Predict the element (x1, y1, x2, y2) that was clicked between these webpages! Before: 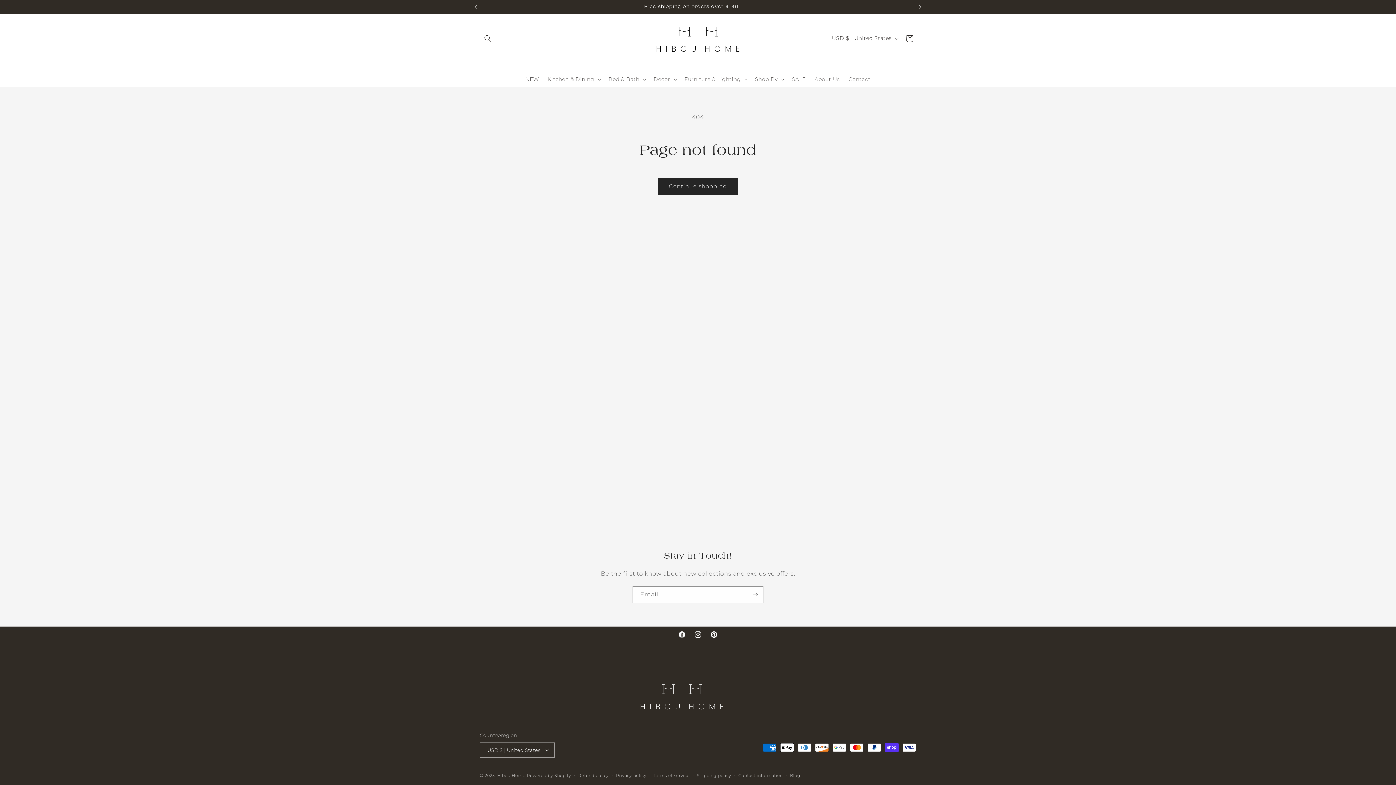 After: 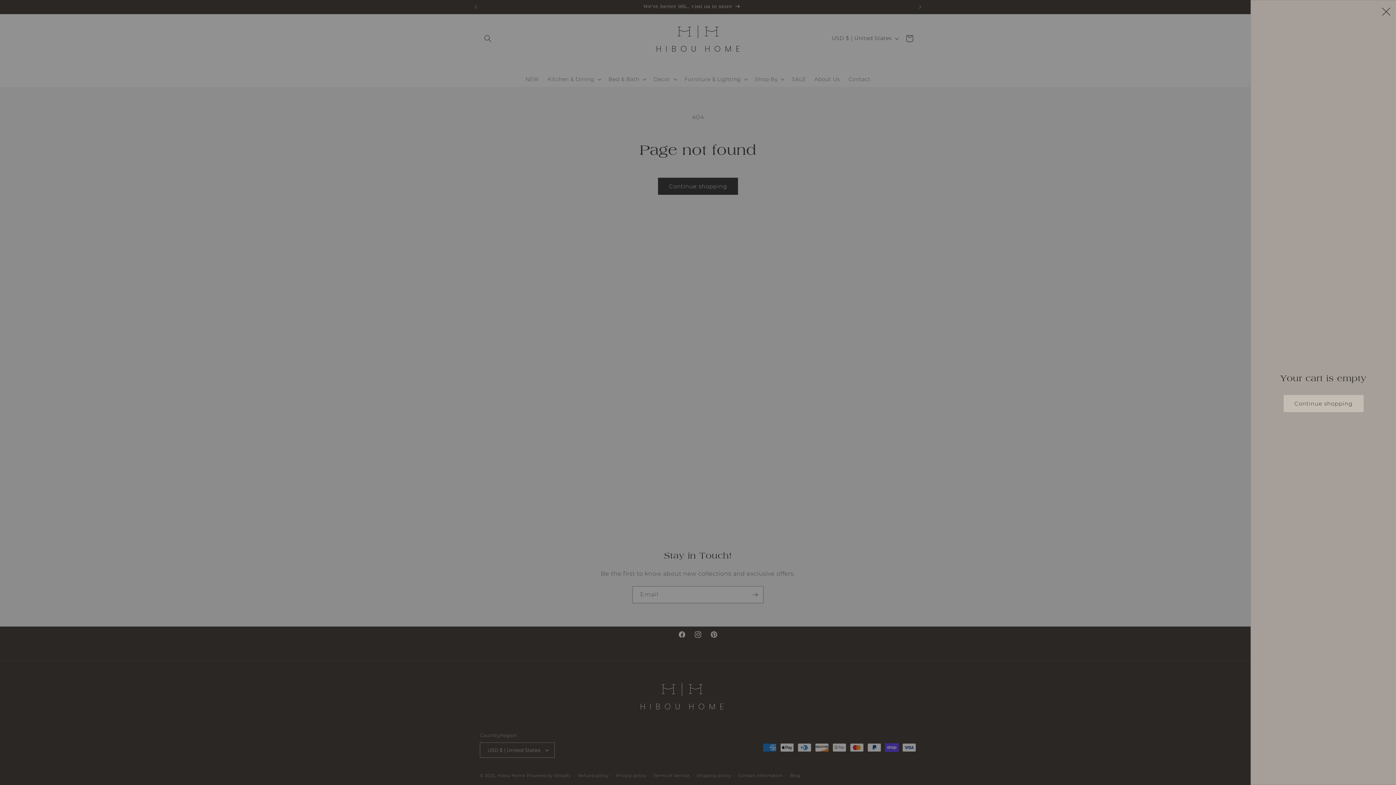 Action: bbox: (901, 30, 917, 46) label: Cart